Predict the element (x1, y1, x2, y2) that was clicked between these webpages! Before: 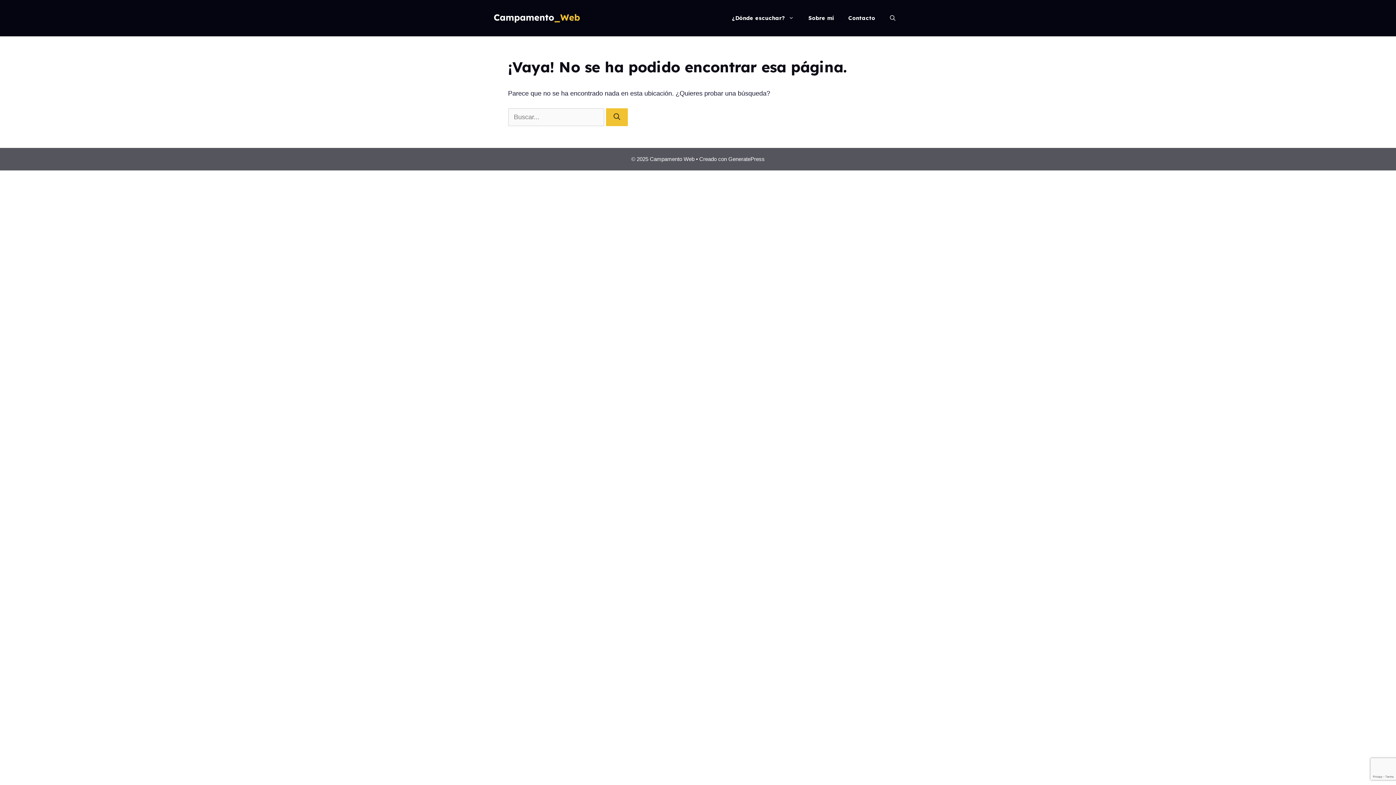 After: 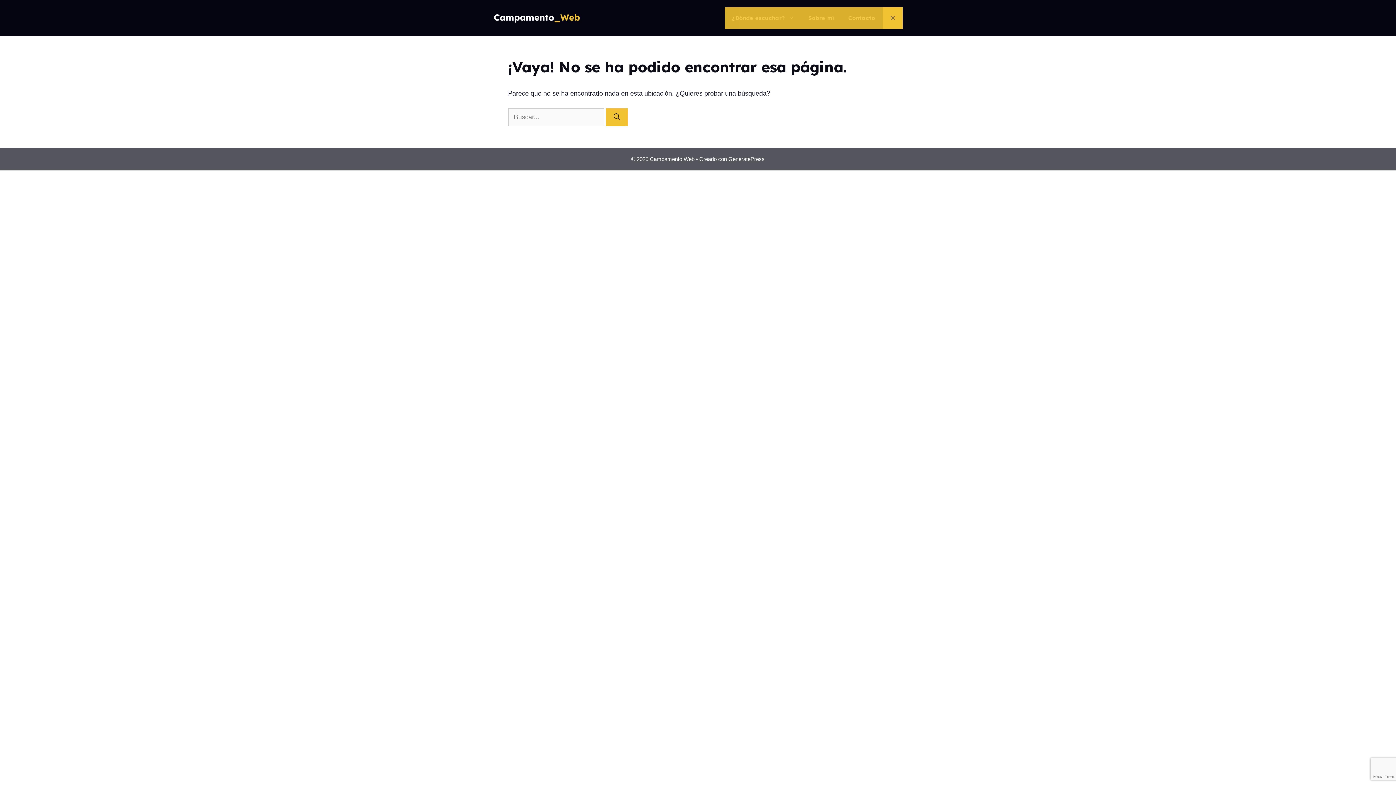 Action: label: Abrir la barra de búsqueda bbox: (882, 7, 902, 29)